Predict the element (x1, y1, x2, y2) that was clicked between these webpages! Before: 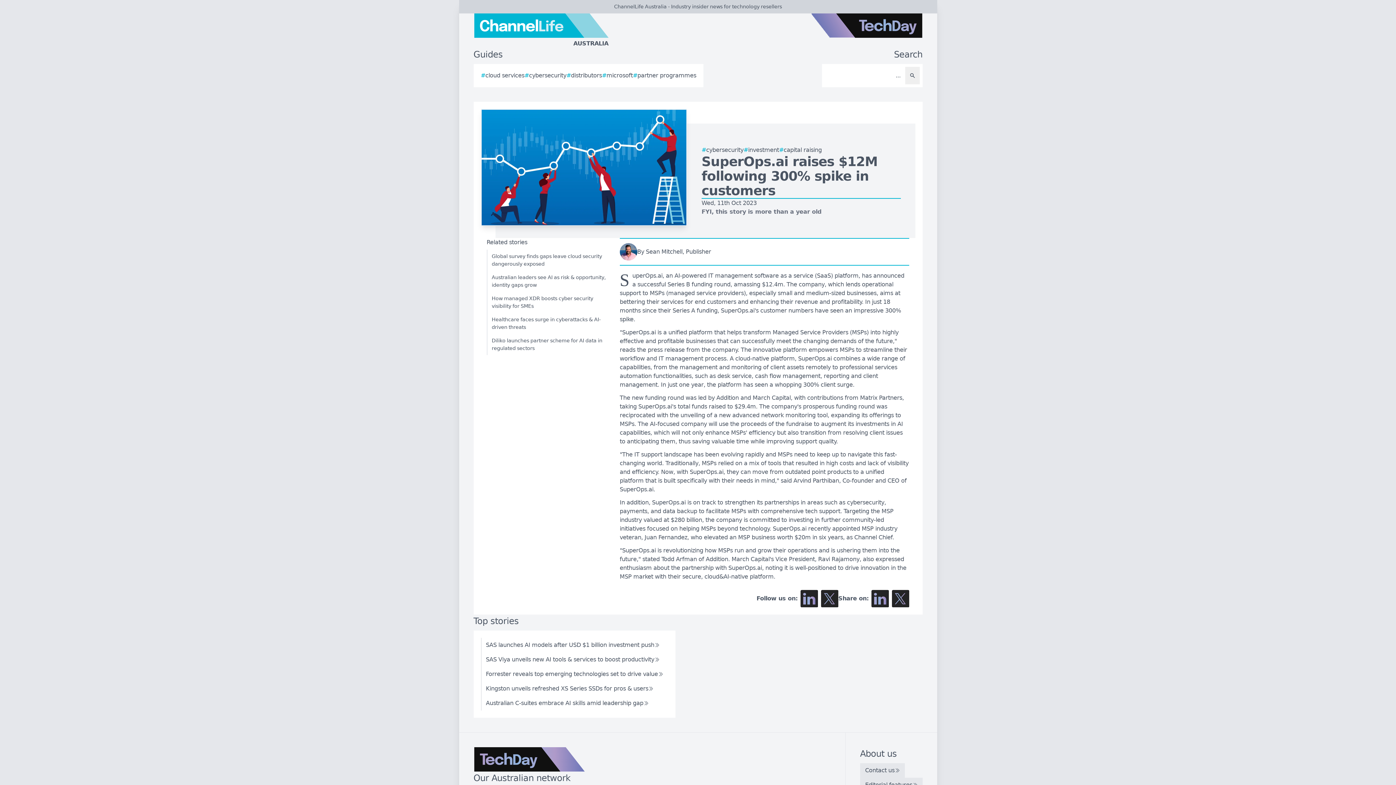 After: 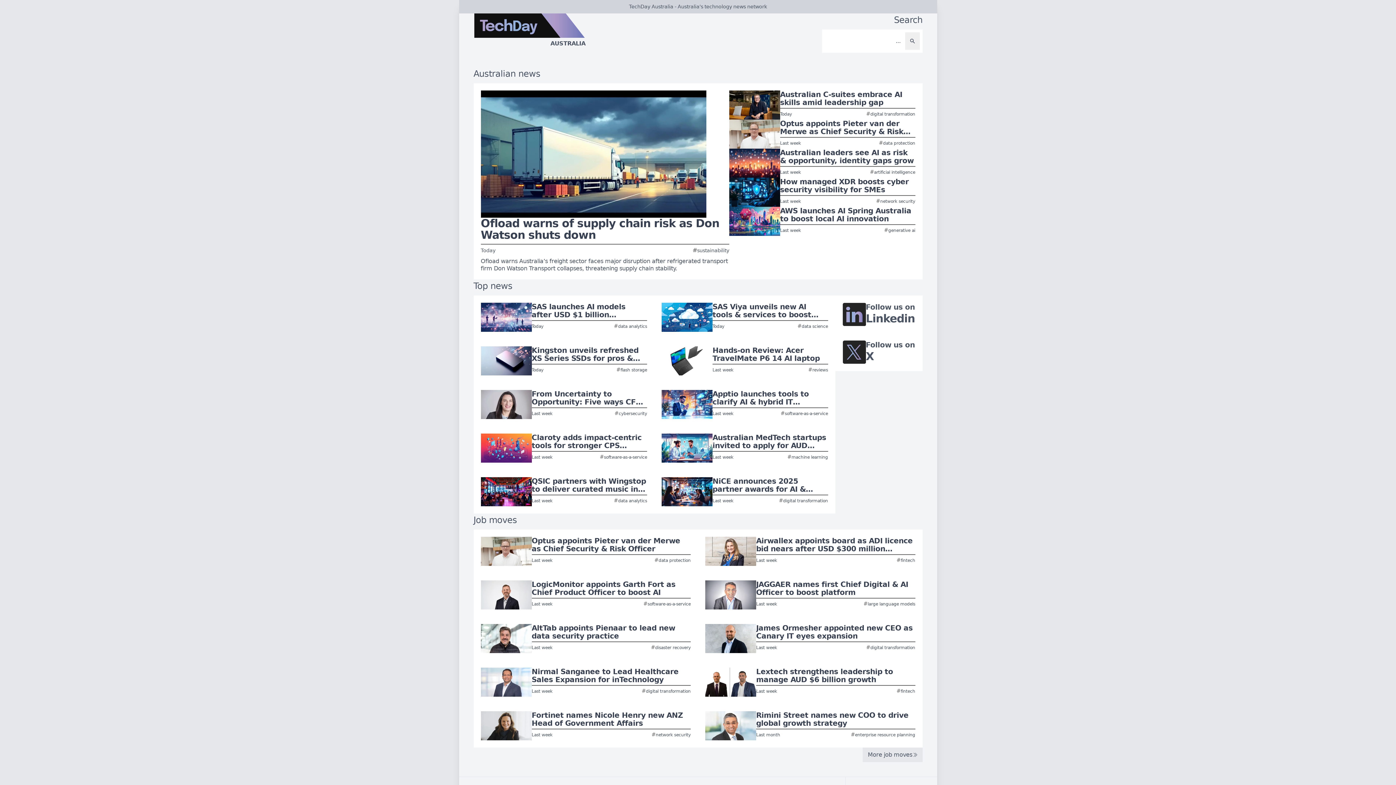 Action: bbox: (473, 747, 585, 772)